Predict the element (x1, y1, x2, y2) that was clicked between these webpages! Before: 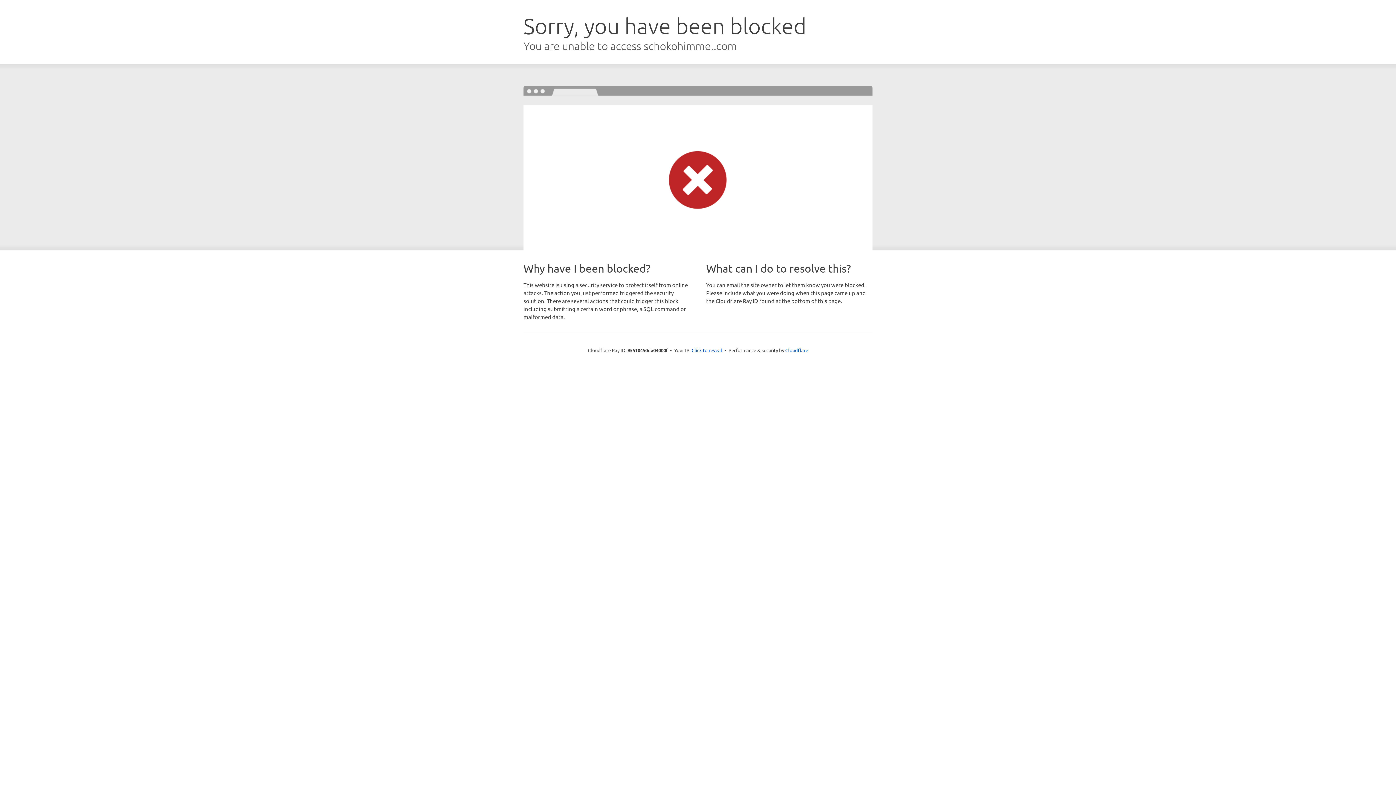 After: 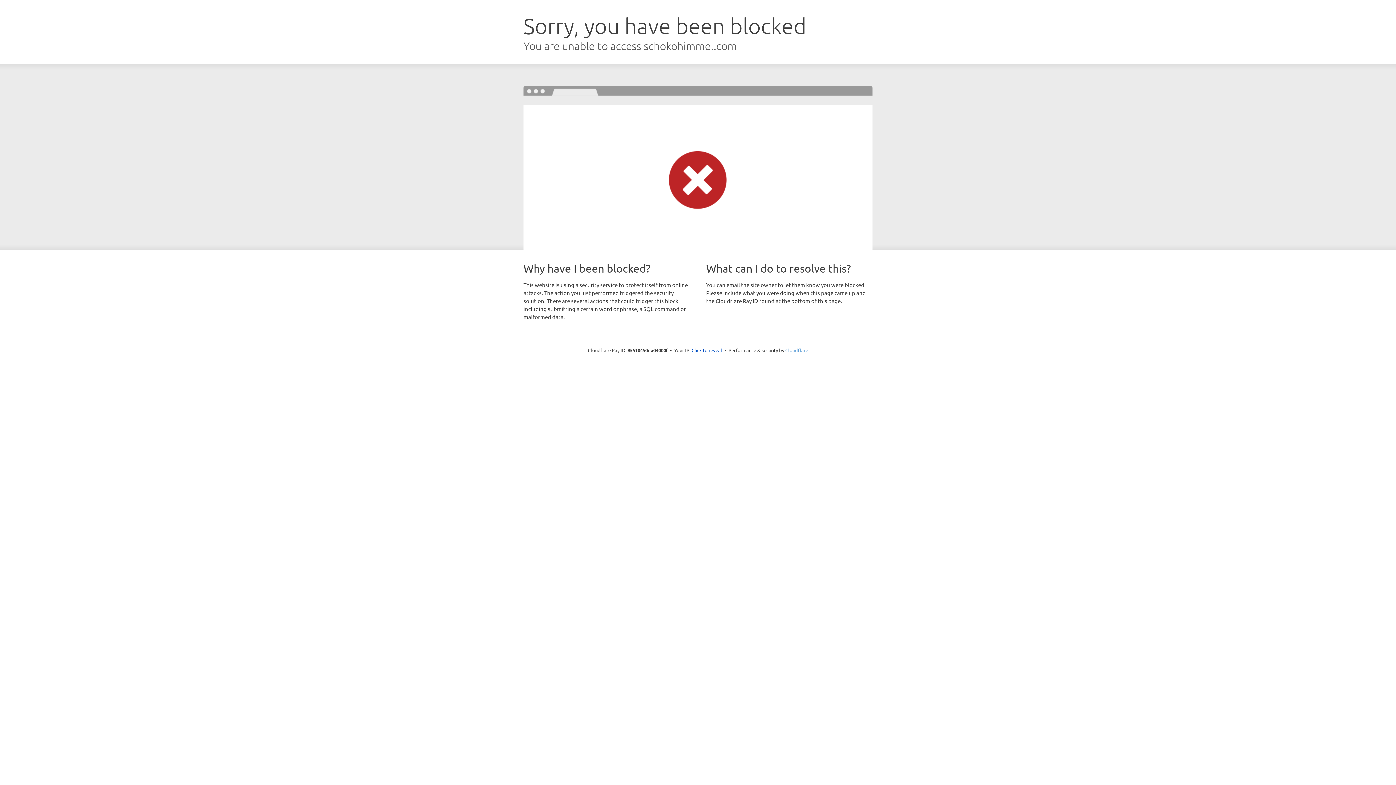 Action: label: Cloudflare bbox: (785, 347, 808, 353)